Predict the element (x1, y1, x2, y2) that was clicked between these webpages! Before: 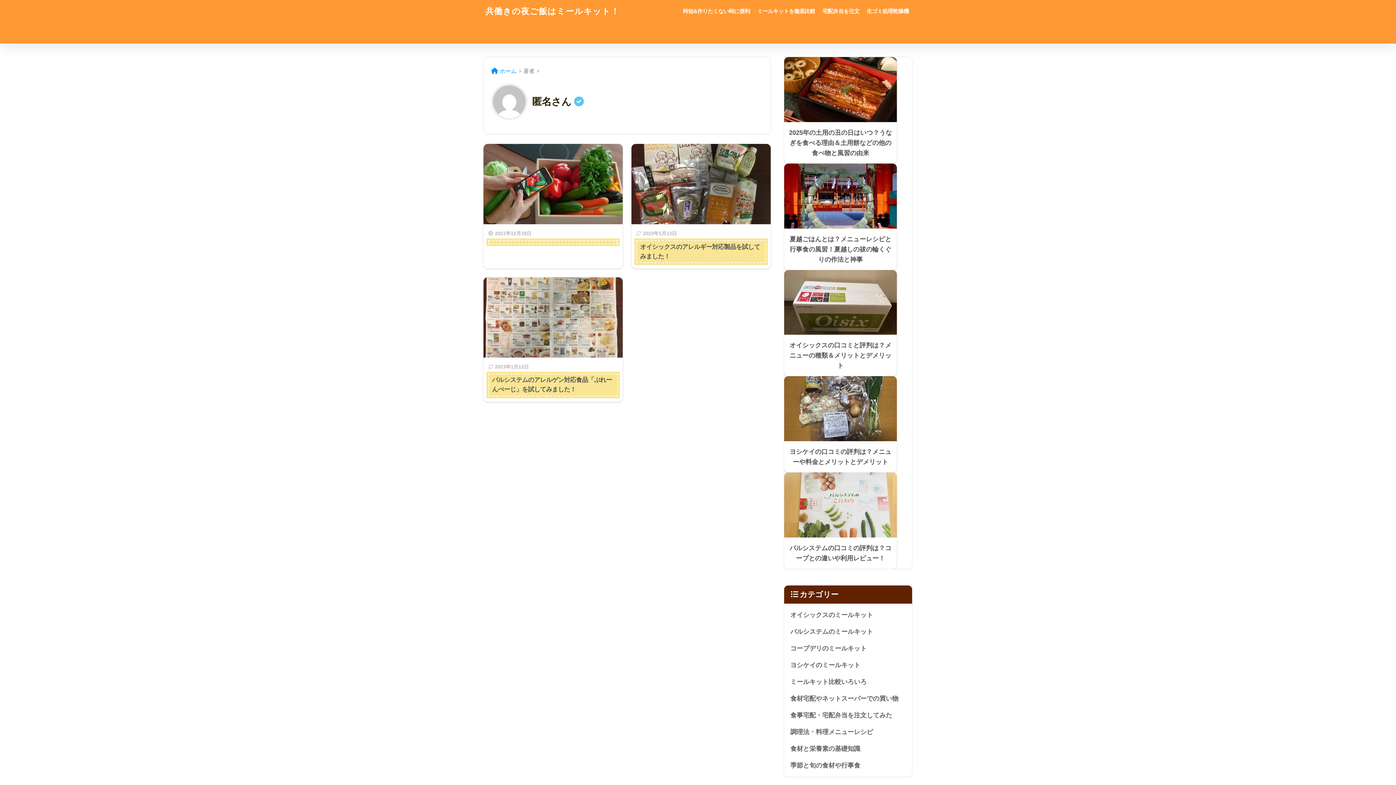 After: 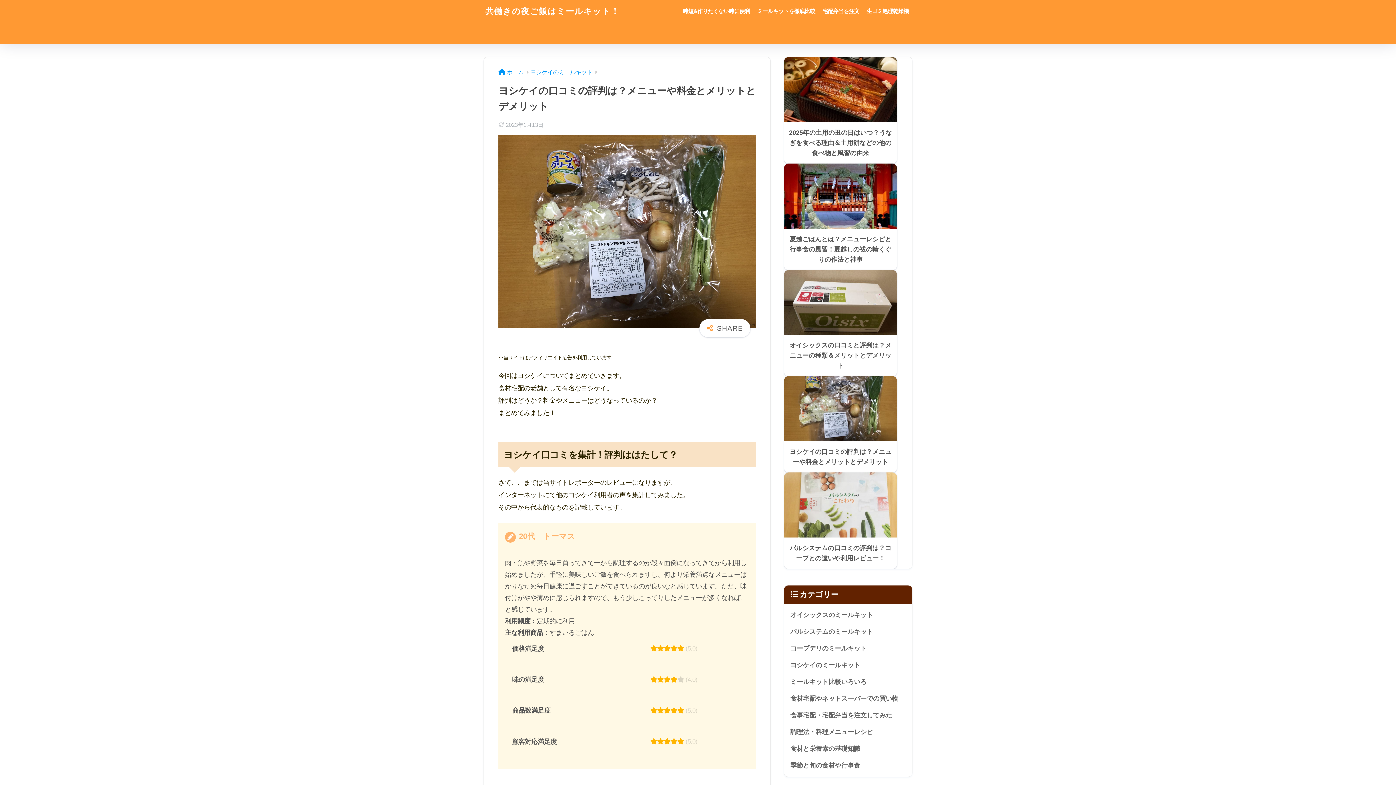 Action: bbox: (784, 376, 897, 472) label: ヨシケイの口コミの評判は？メニューや料金とメリットとデメリット